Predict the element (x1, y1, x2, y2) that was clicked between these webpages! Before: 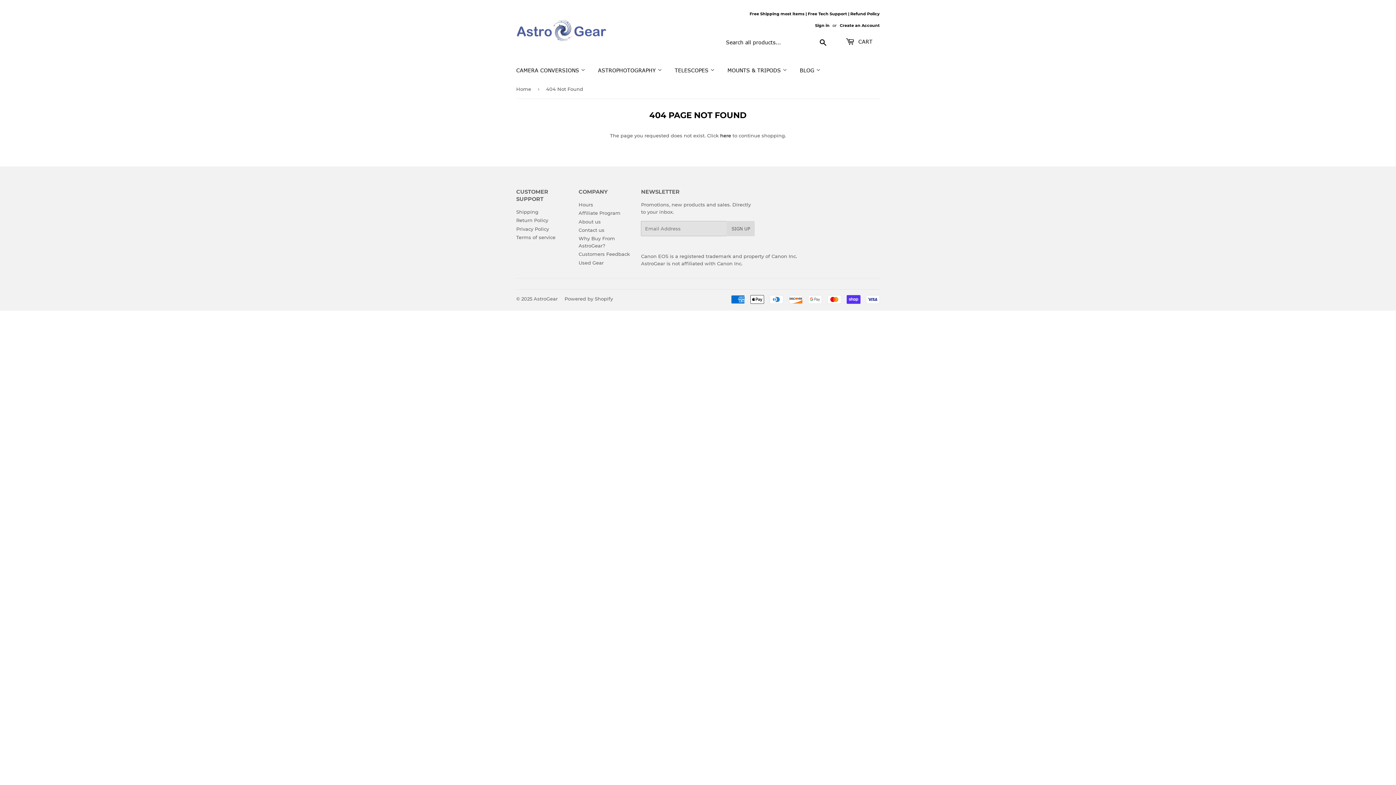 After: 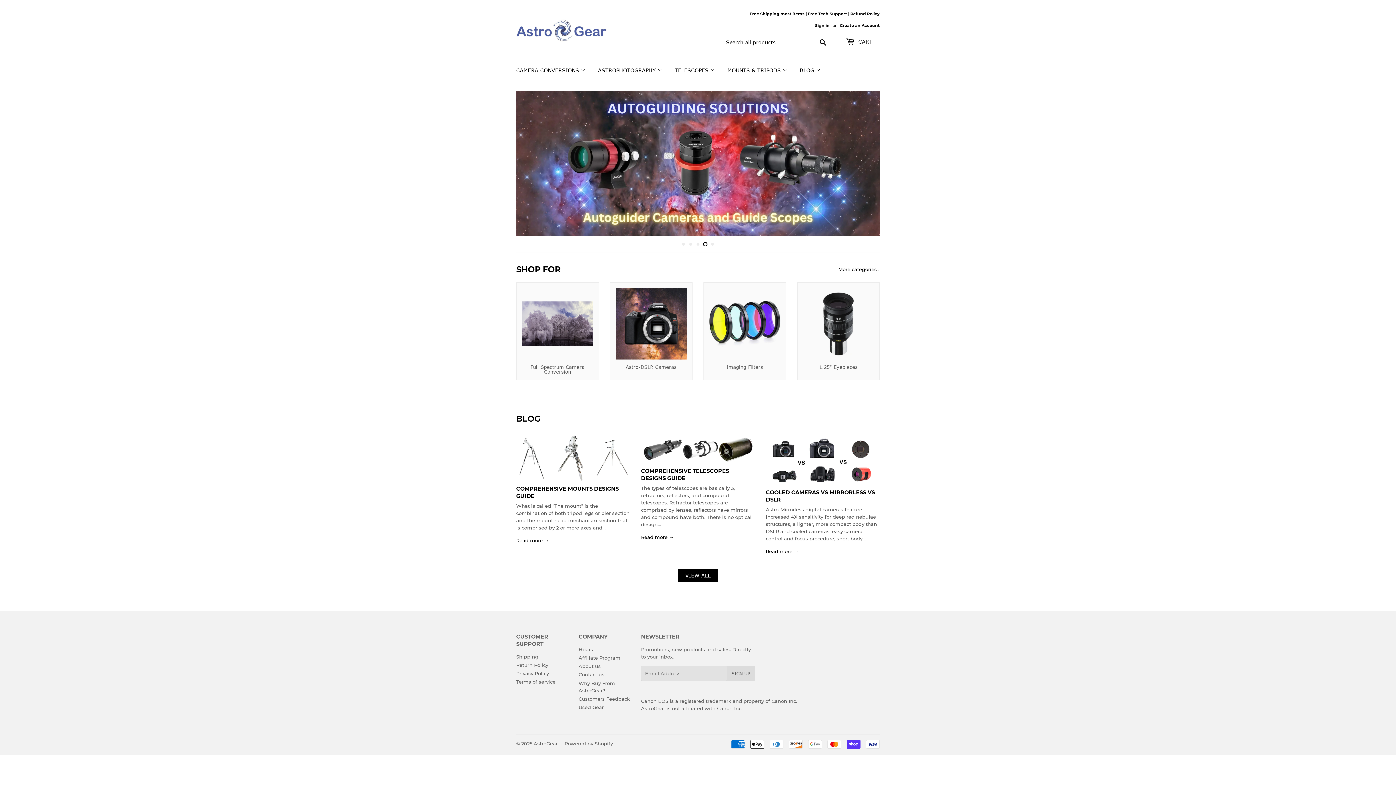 Action: bbox: (516, 17, 698, 43)